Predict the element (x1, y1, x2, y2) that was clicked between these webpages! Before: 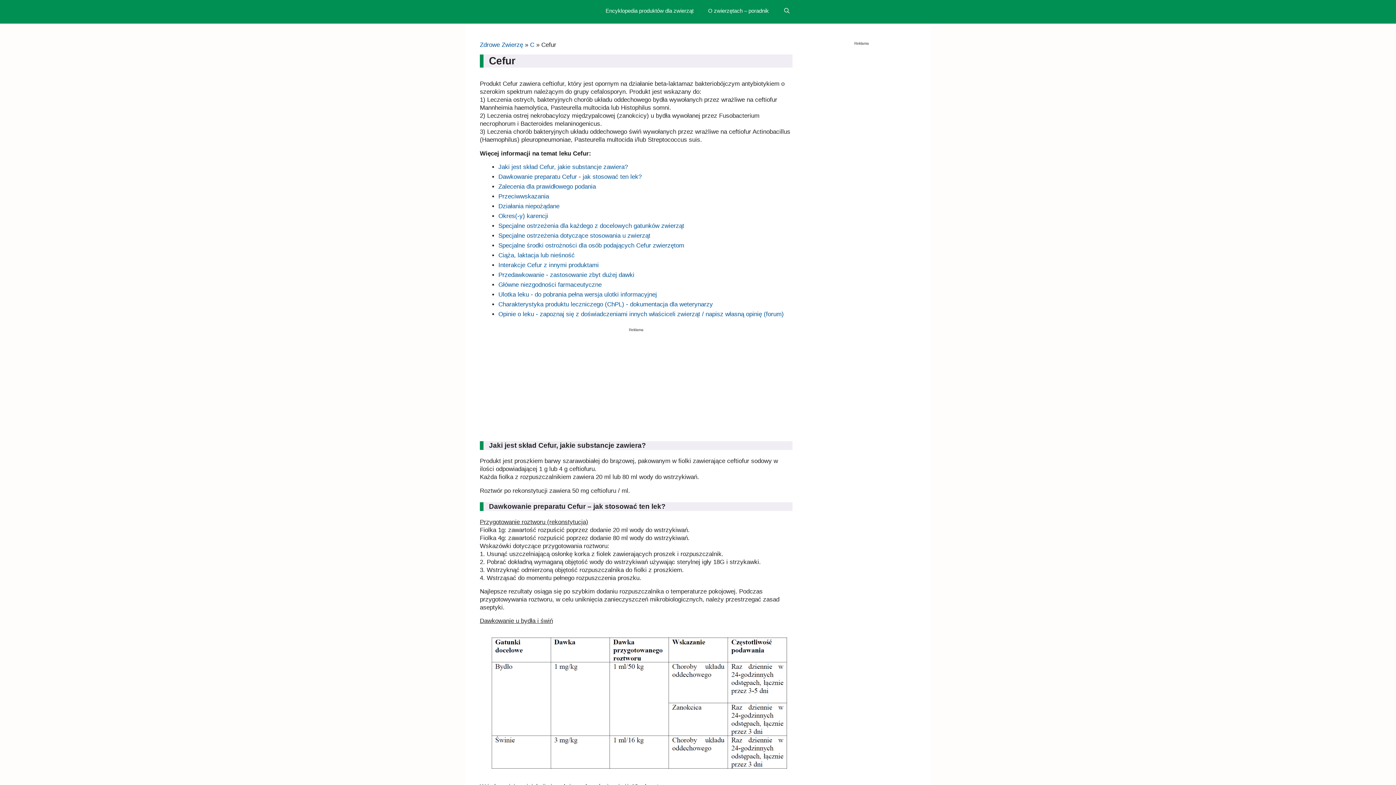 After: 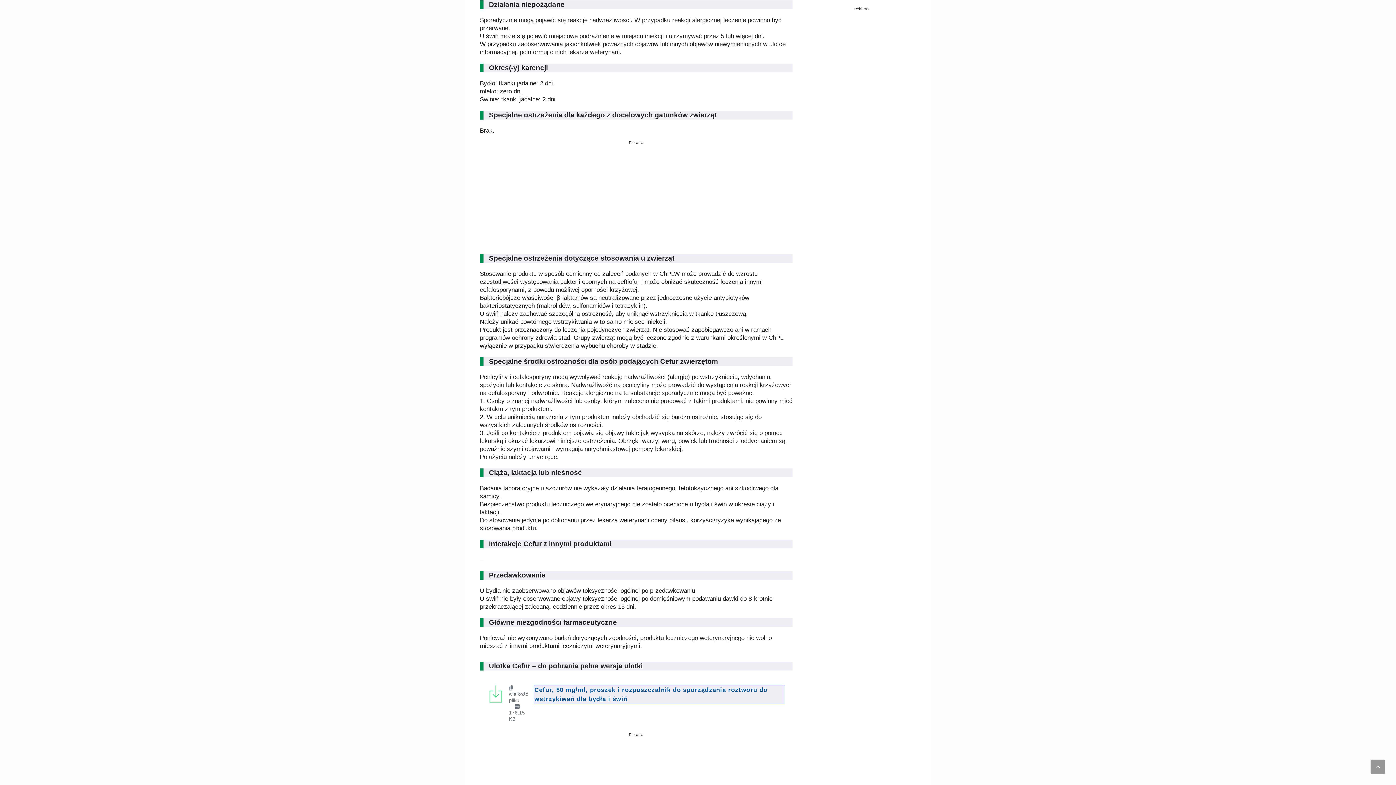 Action: label: Działania niepożądane bbox: (498, 202, 559, 209)